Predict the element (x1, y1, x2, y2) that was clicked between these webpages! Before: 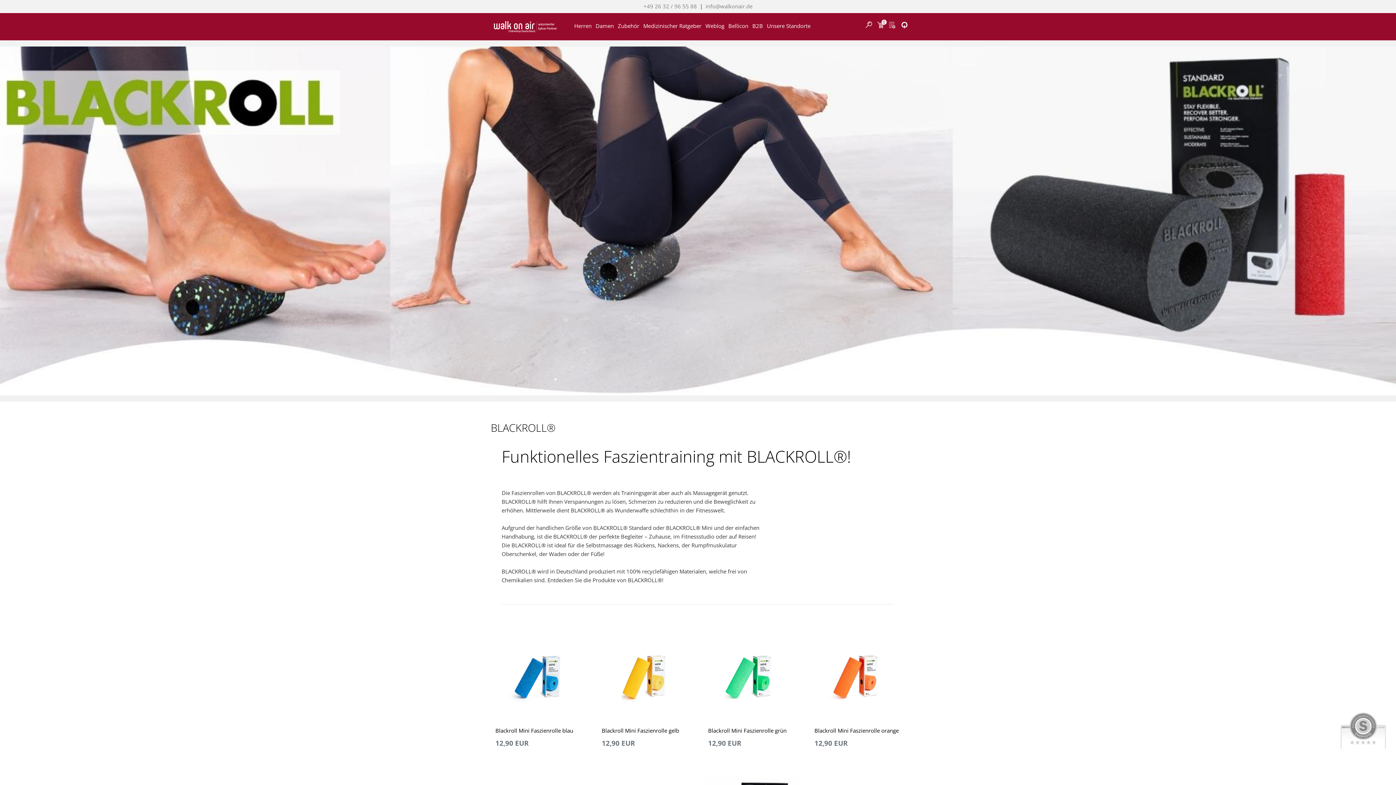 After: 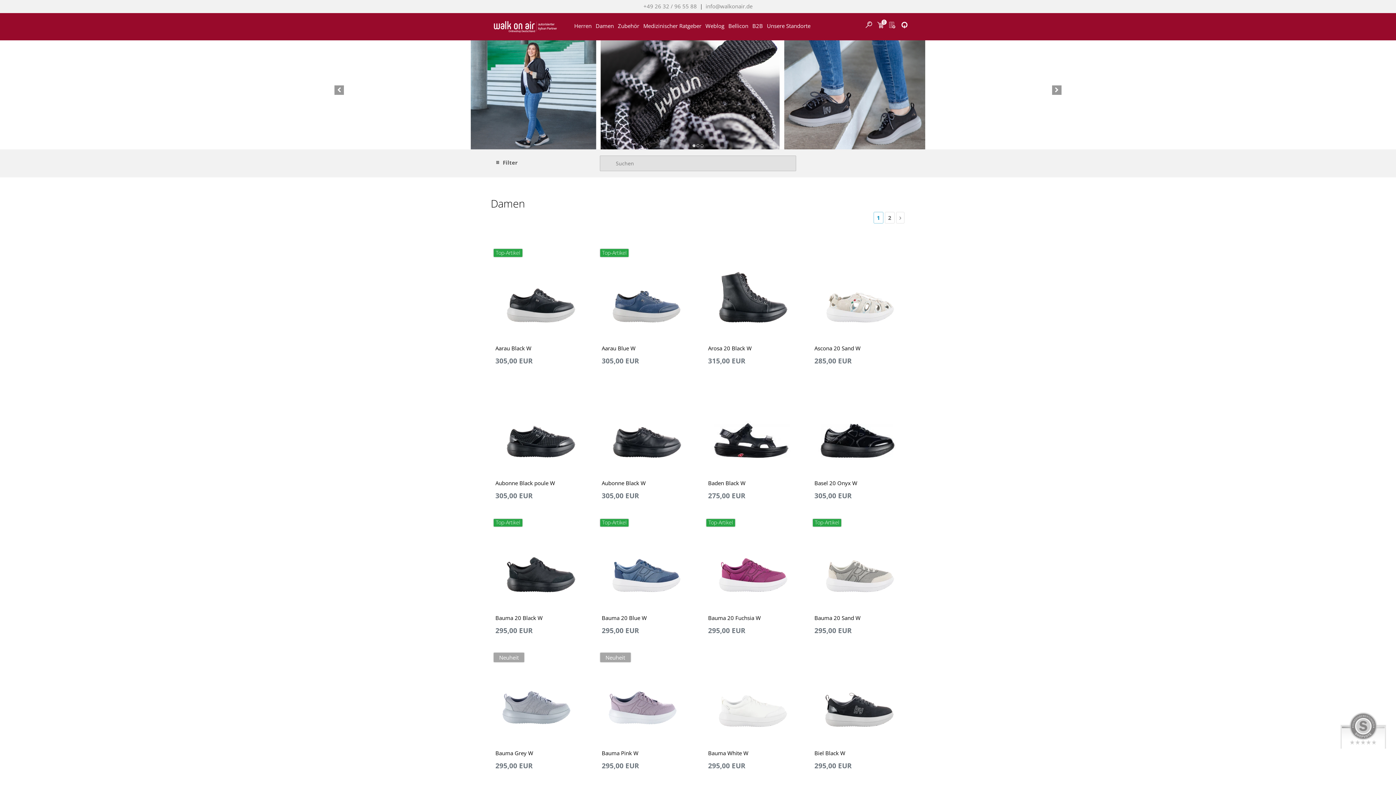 Action: label: Damen bbox: (593, 13, 616, 25)